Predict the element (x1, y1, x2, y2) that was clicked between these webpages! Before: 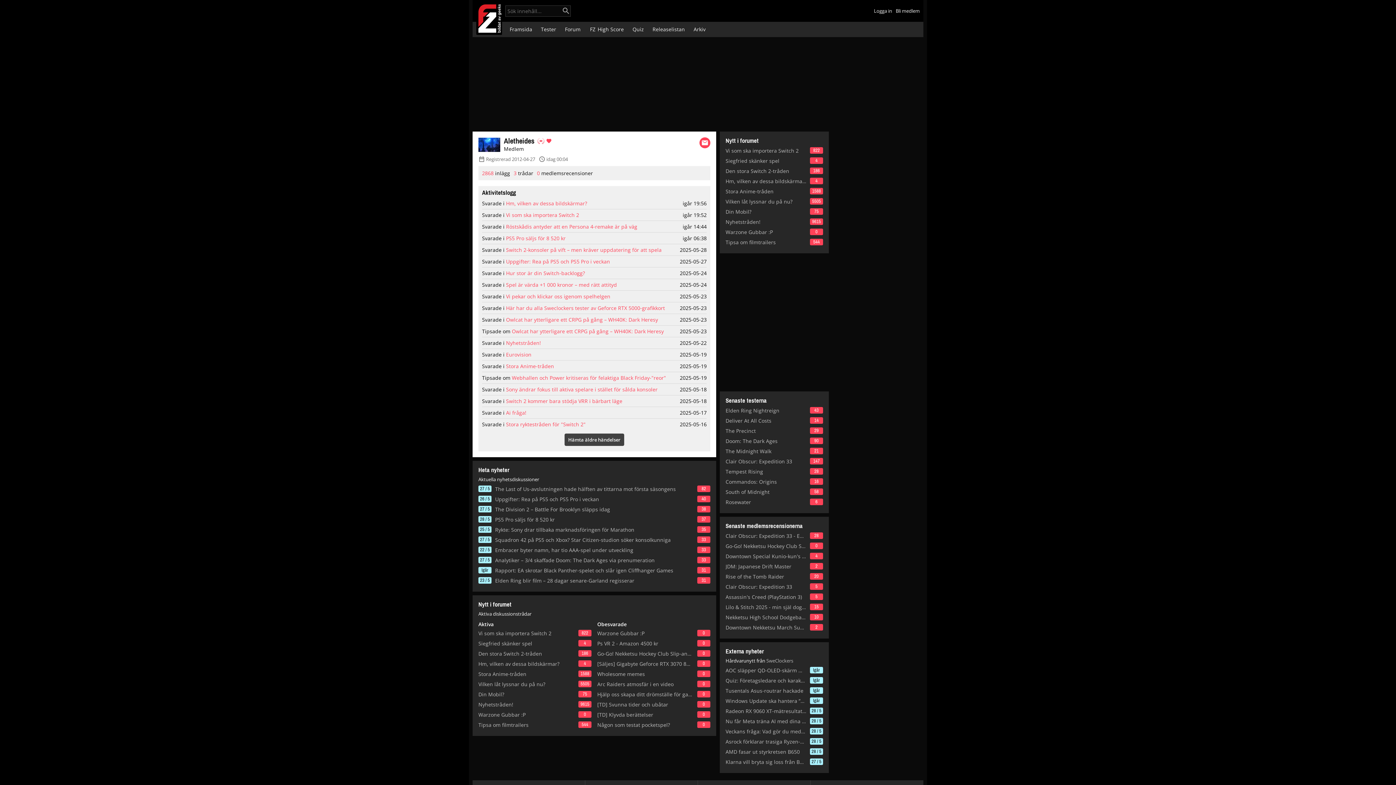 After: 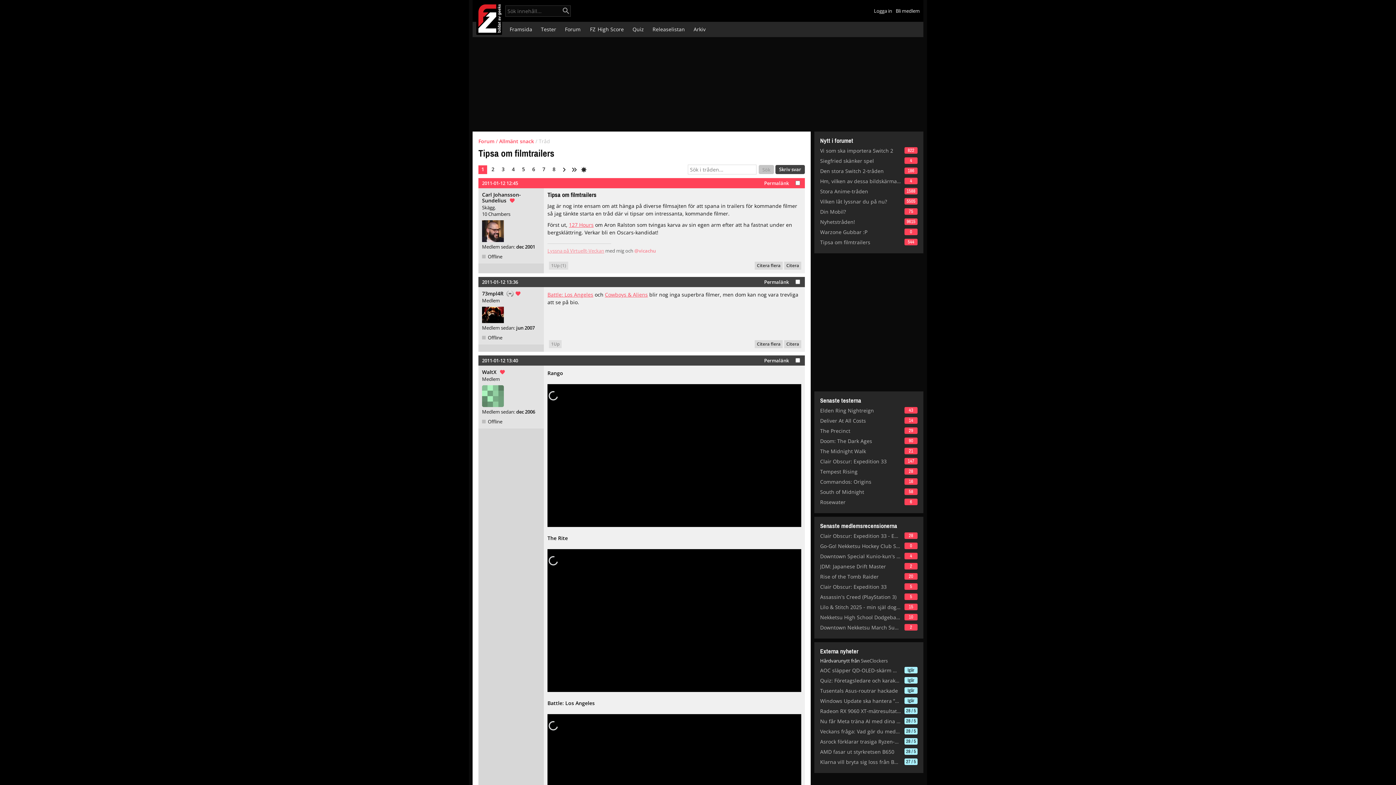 Action: bbox: (725, 238, 806, 245) label: Tipsa om filmtrailers